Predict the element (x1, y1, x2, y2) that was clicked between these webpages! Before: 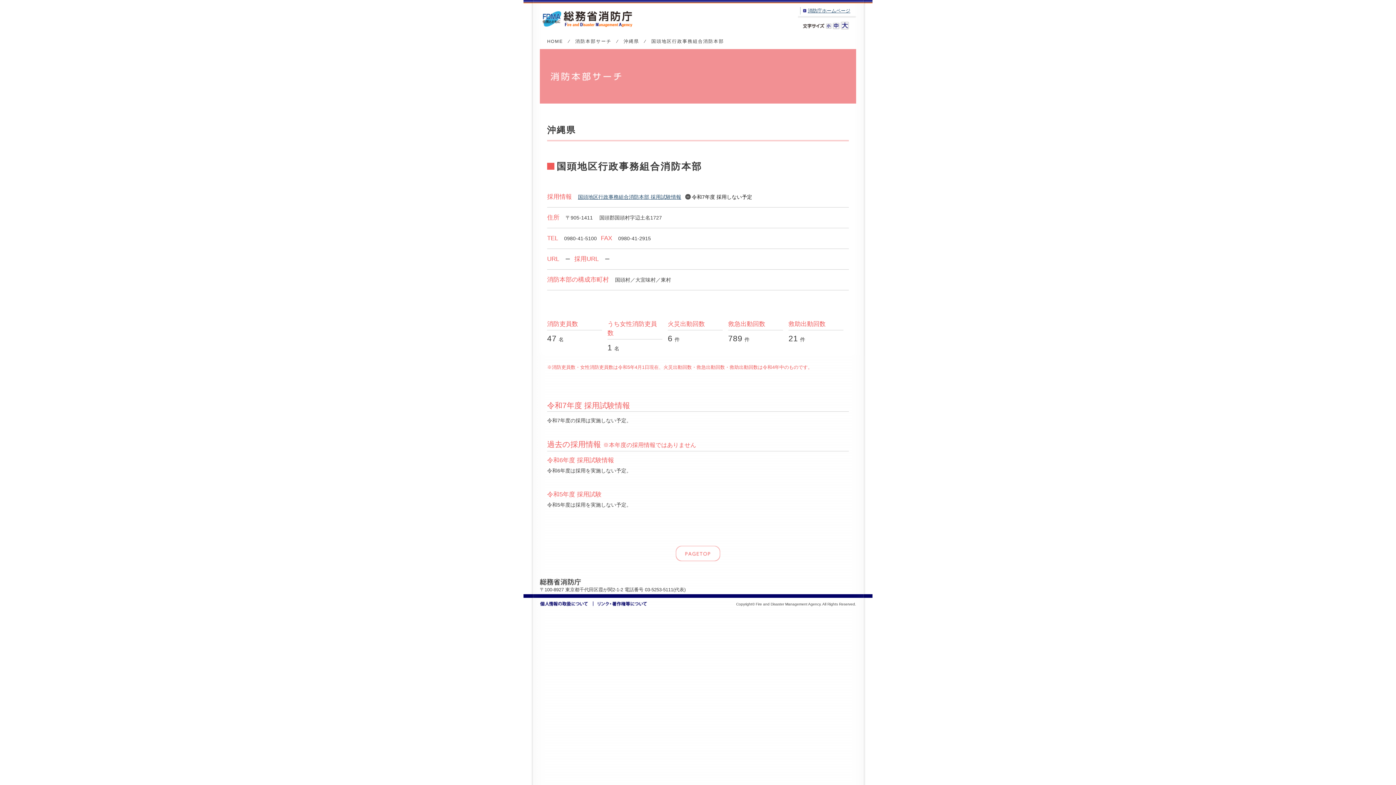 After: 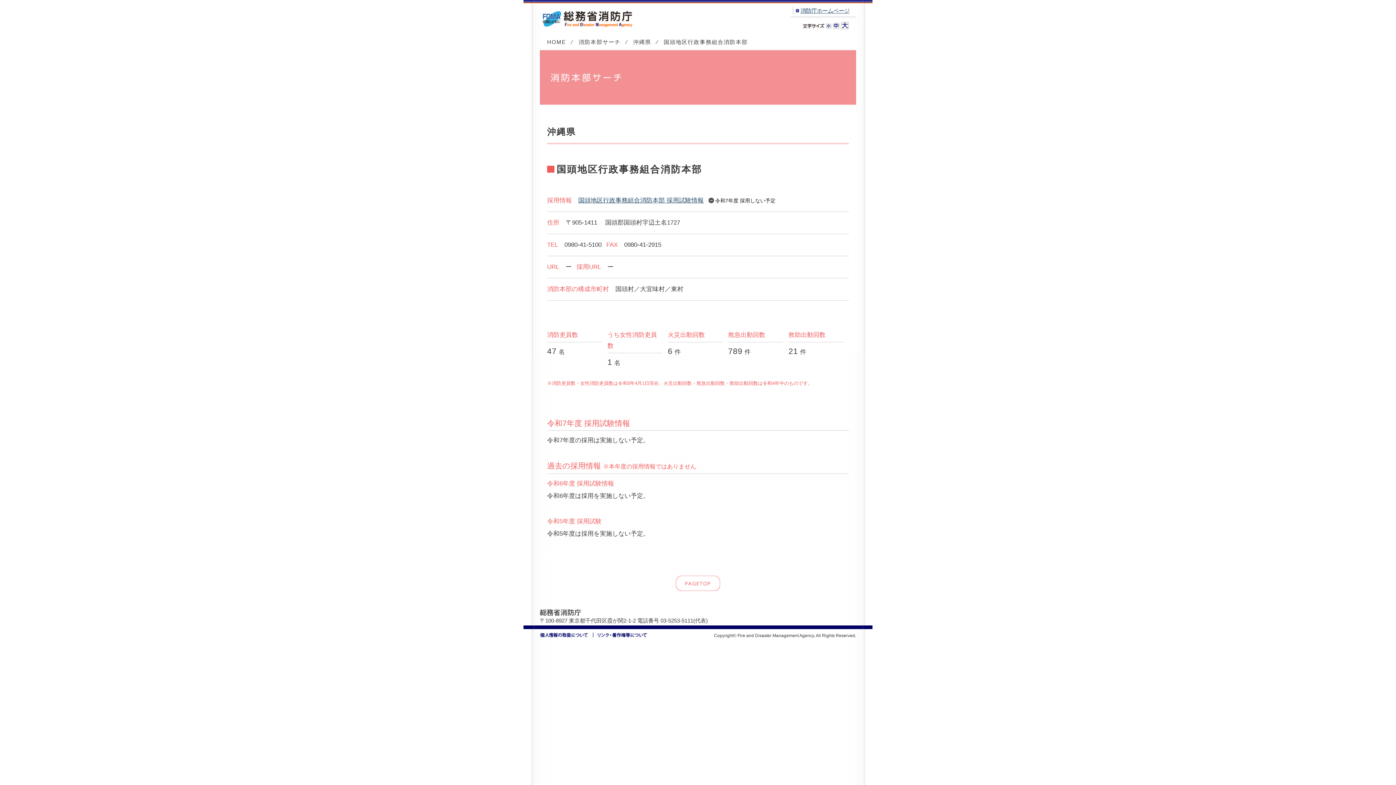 Action: bbox: (841, 24, 849, 30)